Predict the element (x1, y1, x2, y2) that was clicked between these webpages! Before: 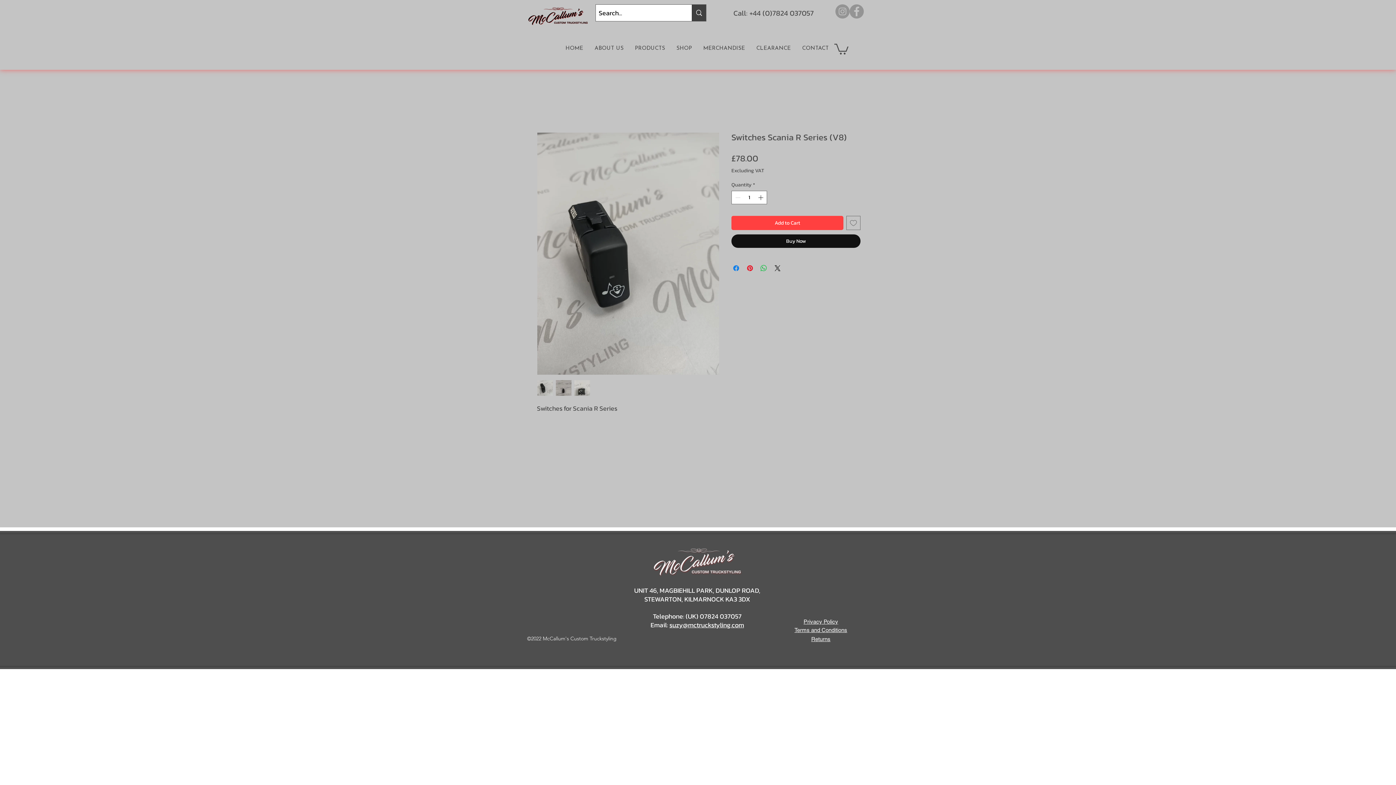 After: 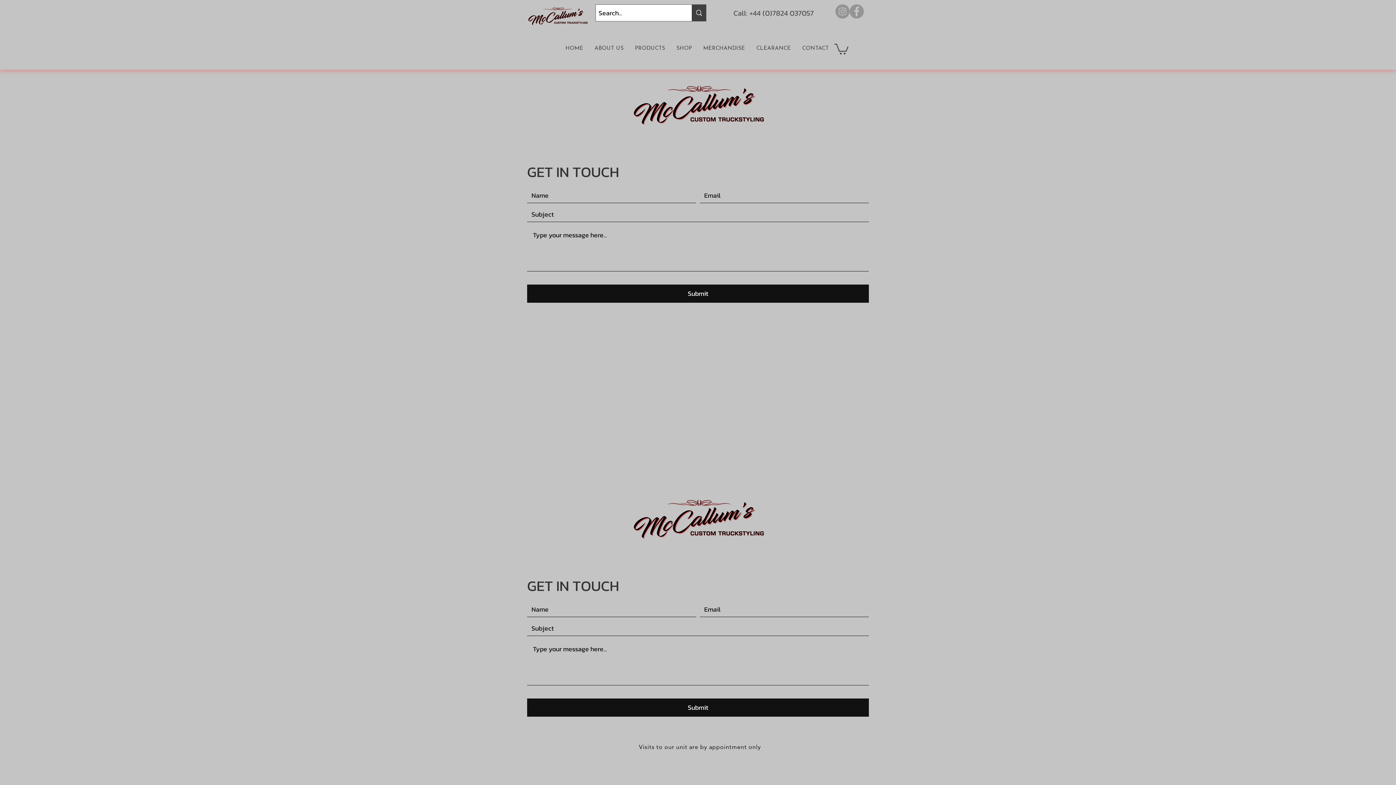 Action: bbox: (796, 39, 834, 57) label: CONTACT